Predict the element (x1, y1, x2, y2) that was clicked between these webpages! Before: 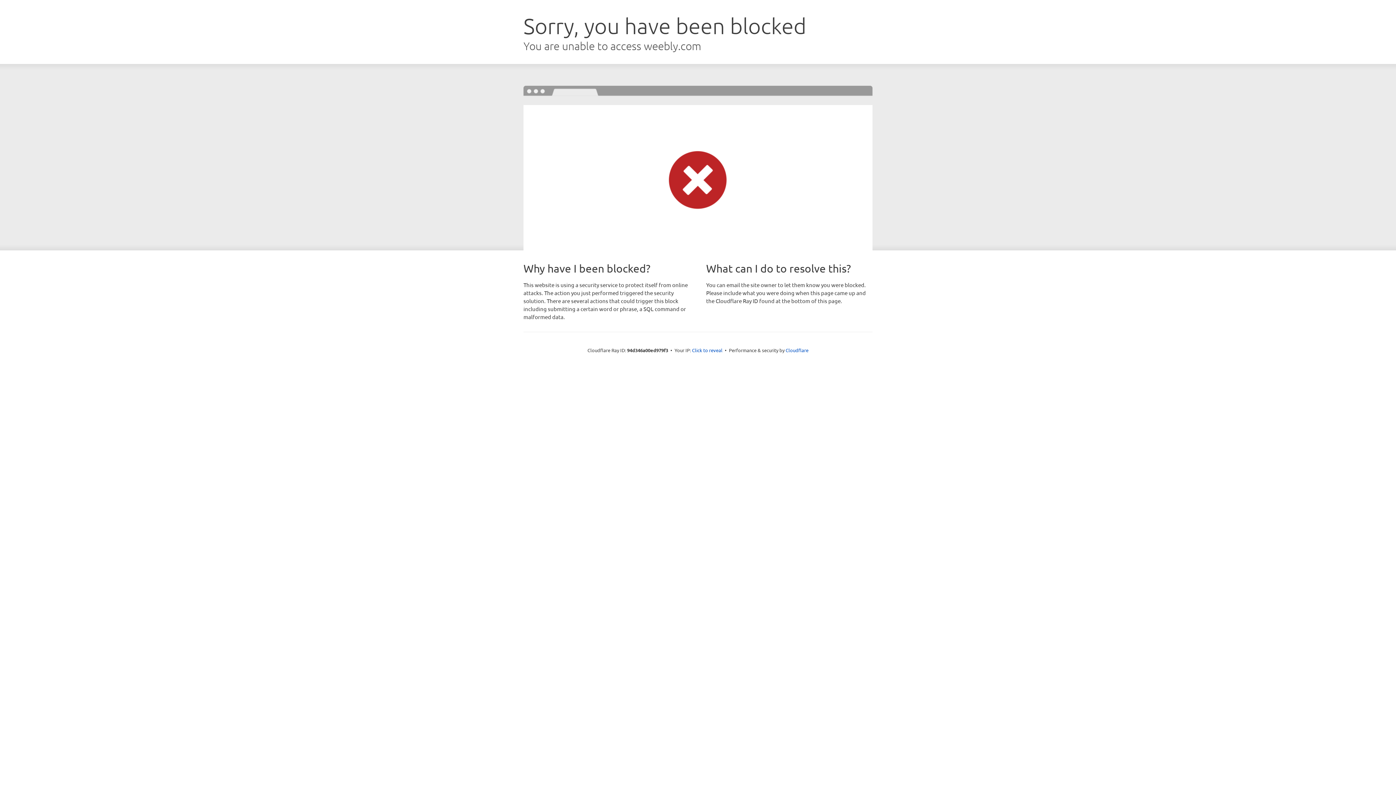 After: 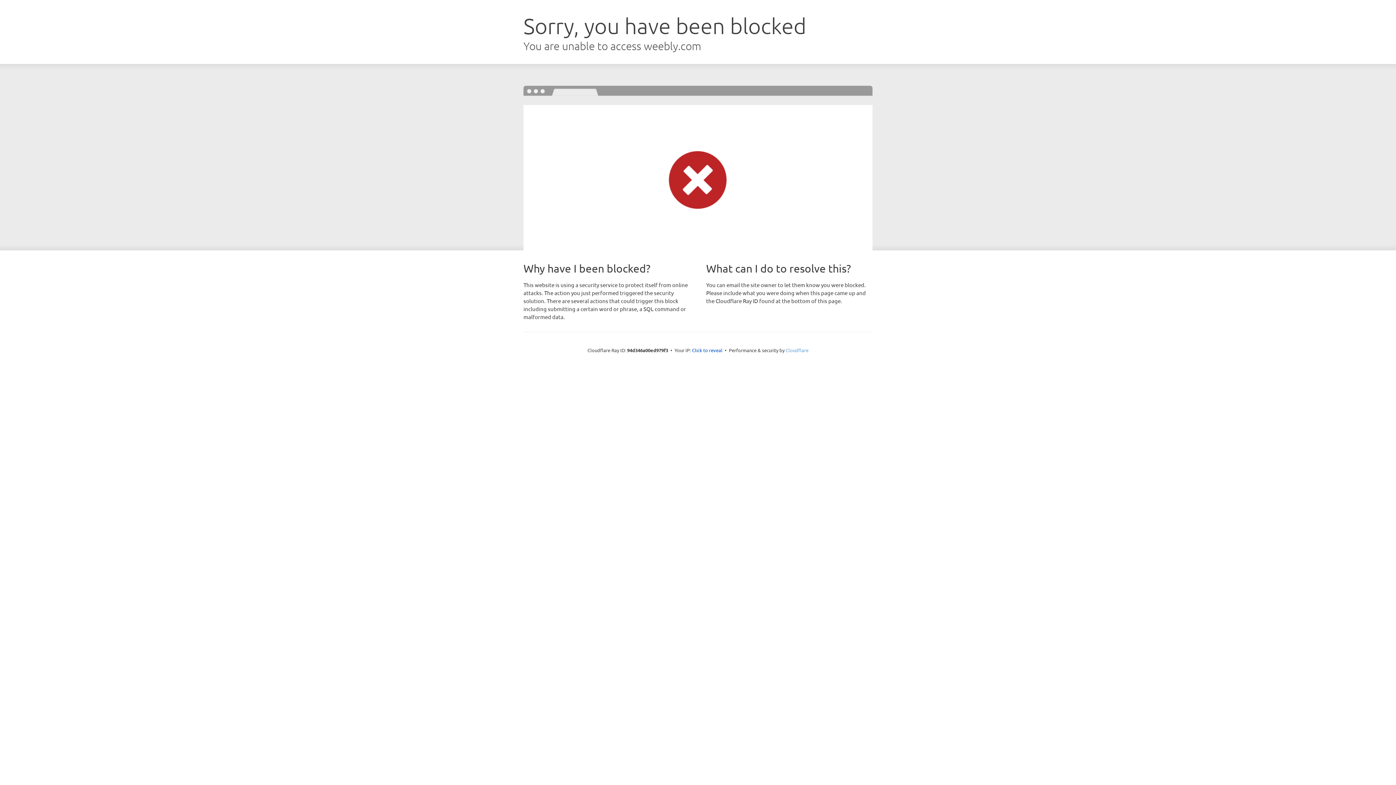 Action: bbox: (785, 347, 808, 353) label: Cloudflare